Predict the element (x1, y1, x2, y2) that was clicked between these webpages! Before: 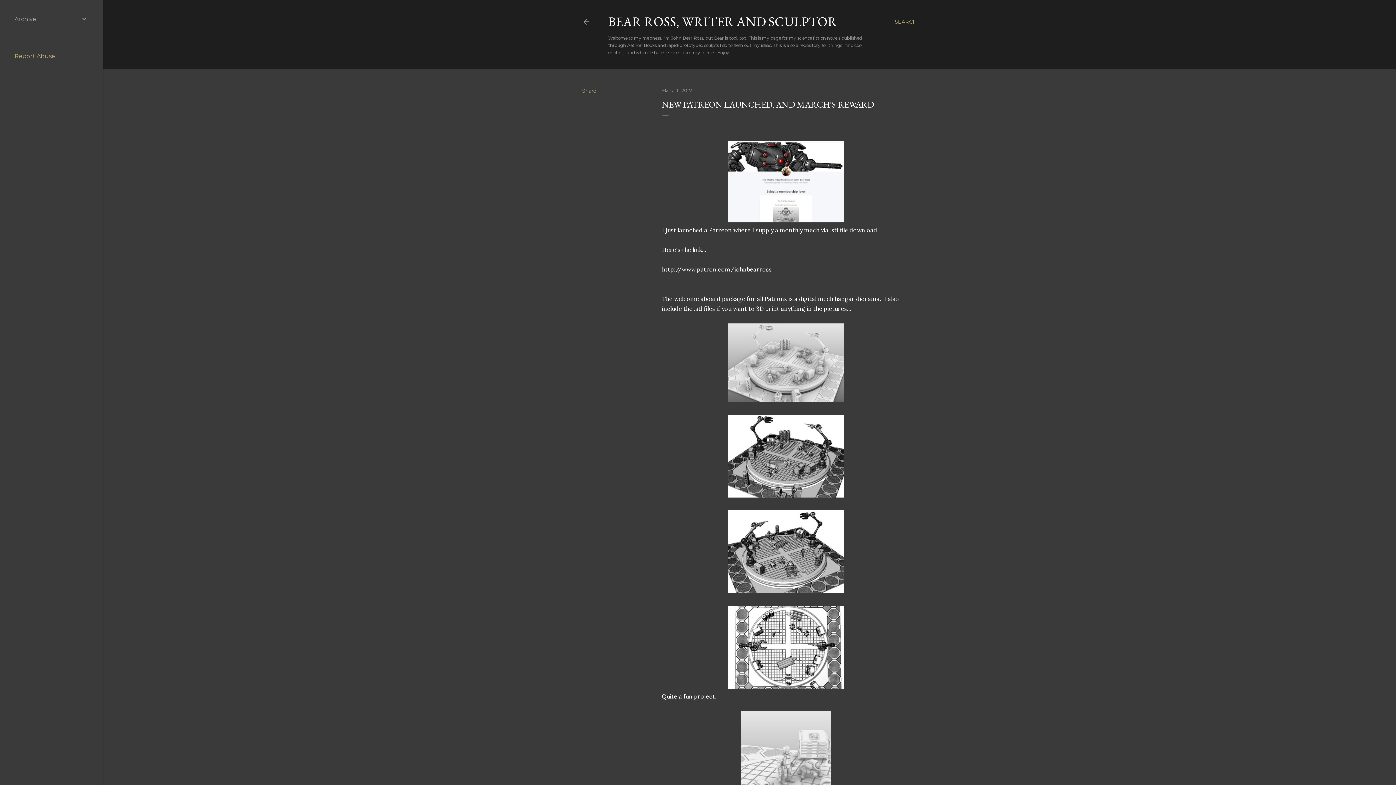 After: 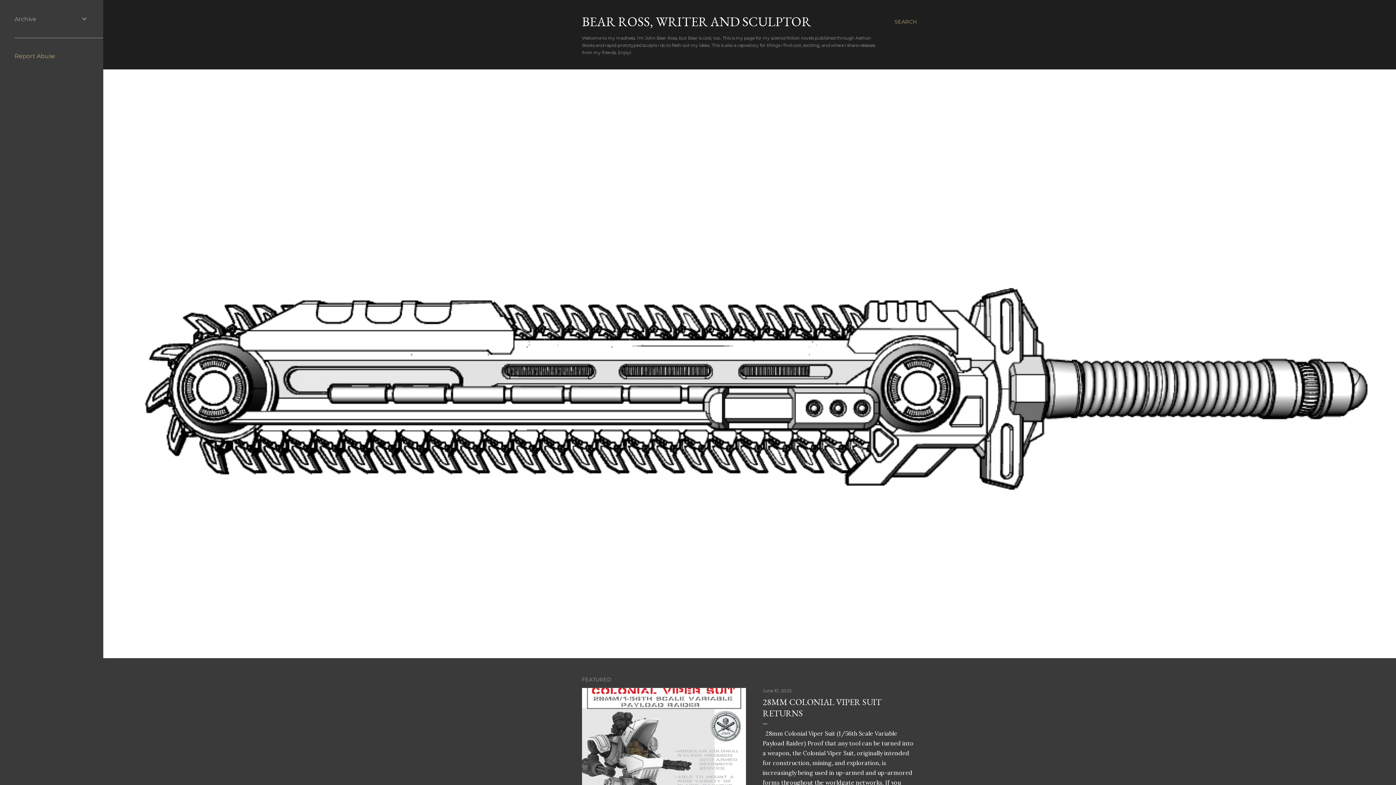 Action: bbox: (608, 13, 837, 30) label: BEAR ROSS, WRITER AND SCULPTOR